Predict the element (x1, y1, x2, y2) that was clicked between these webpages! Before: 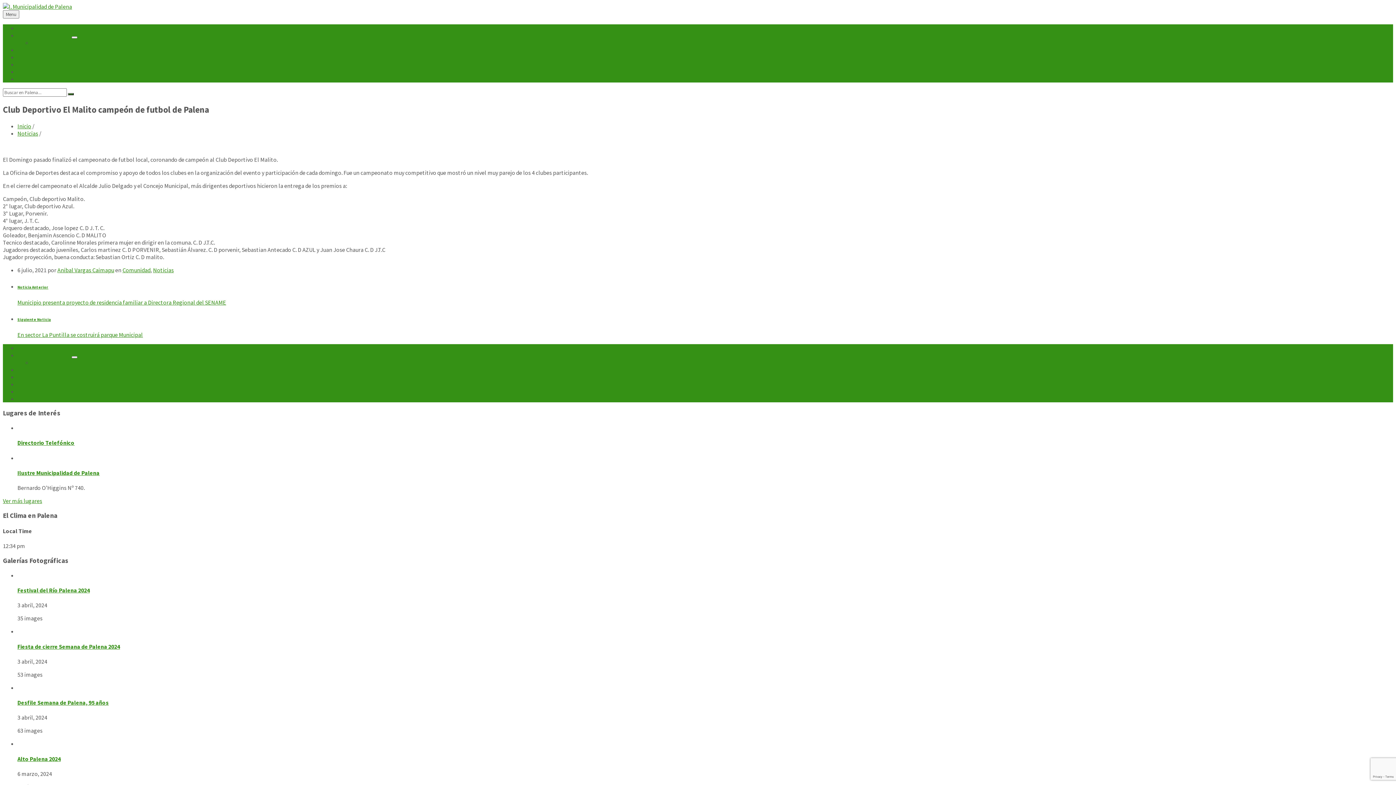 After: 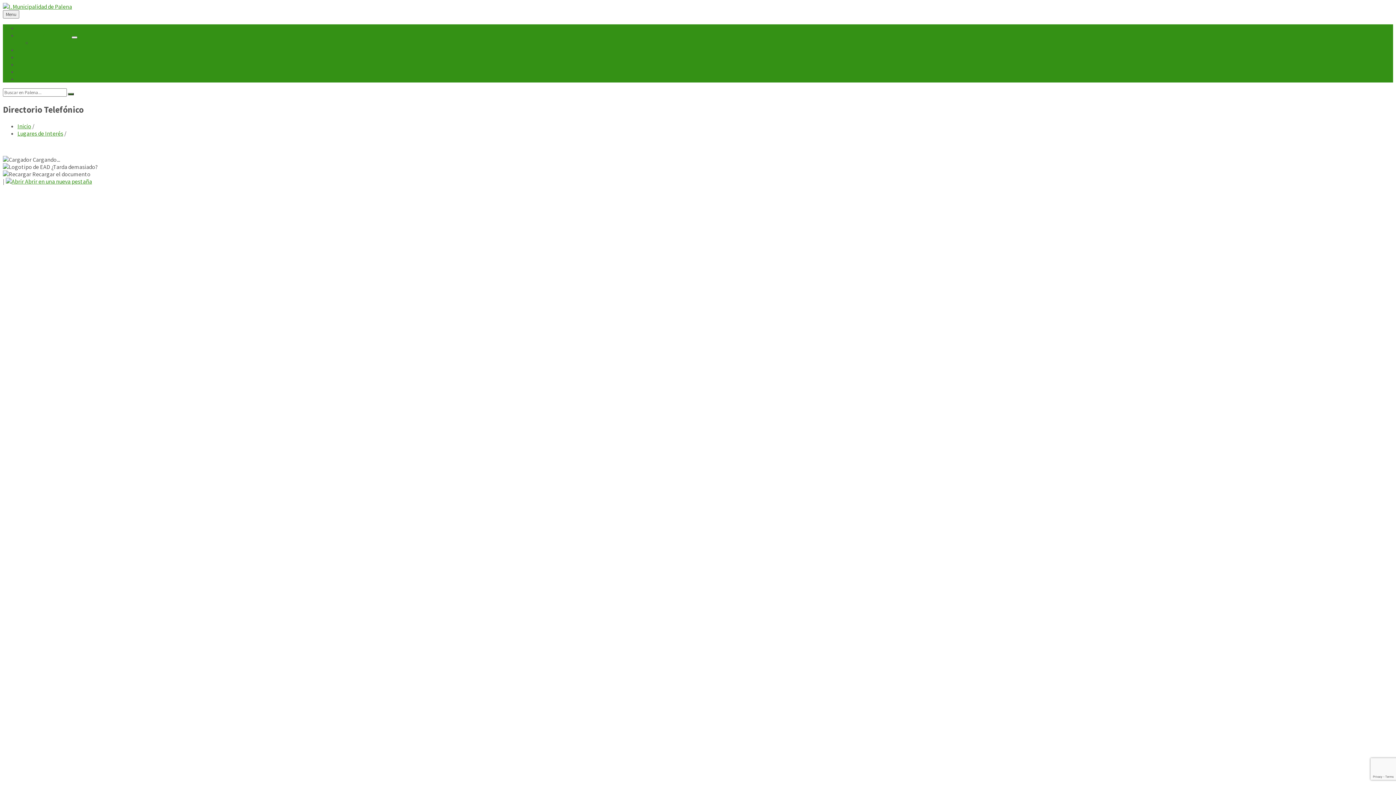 Action: label: Directorio Telefónico bbox: (17, 439, 74, 446)